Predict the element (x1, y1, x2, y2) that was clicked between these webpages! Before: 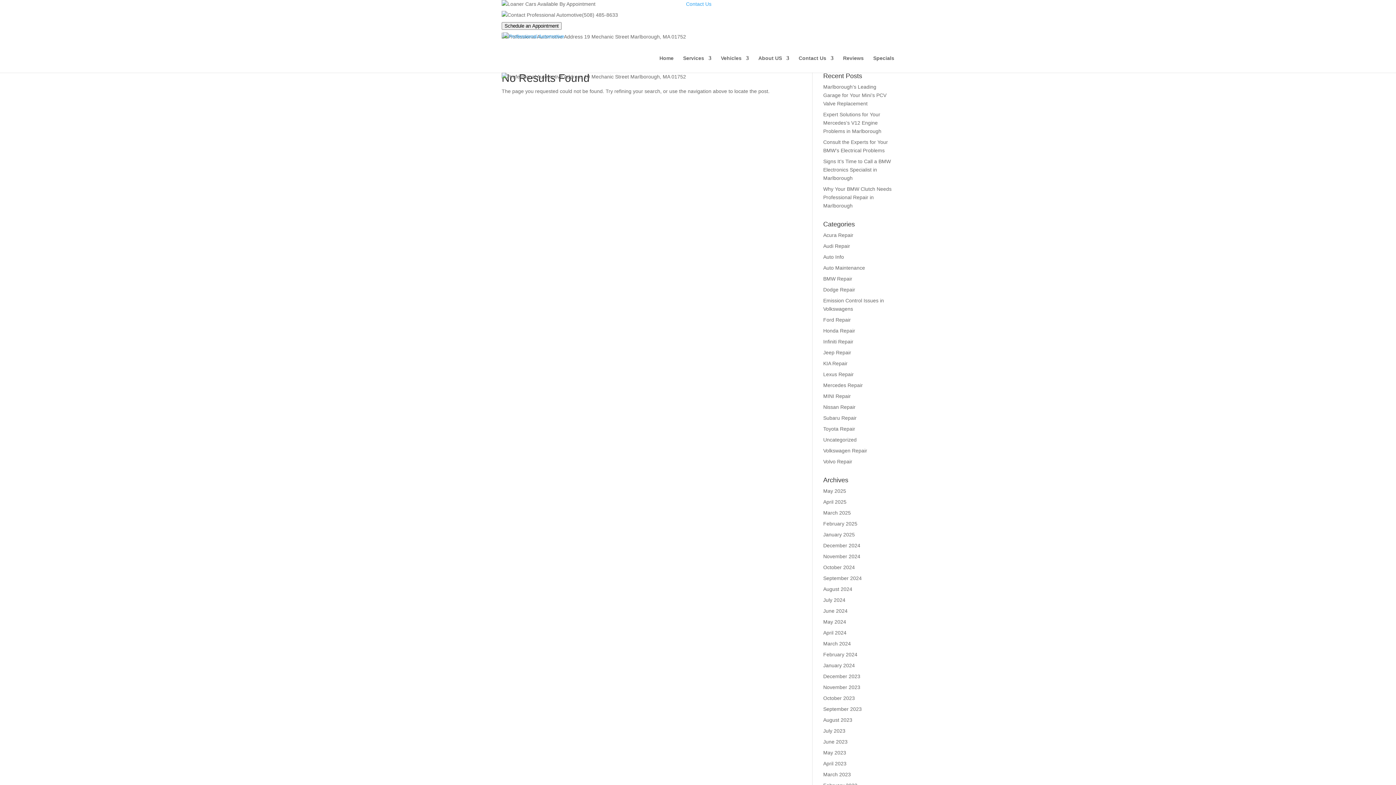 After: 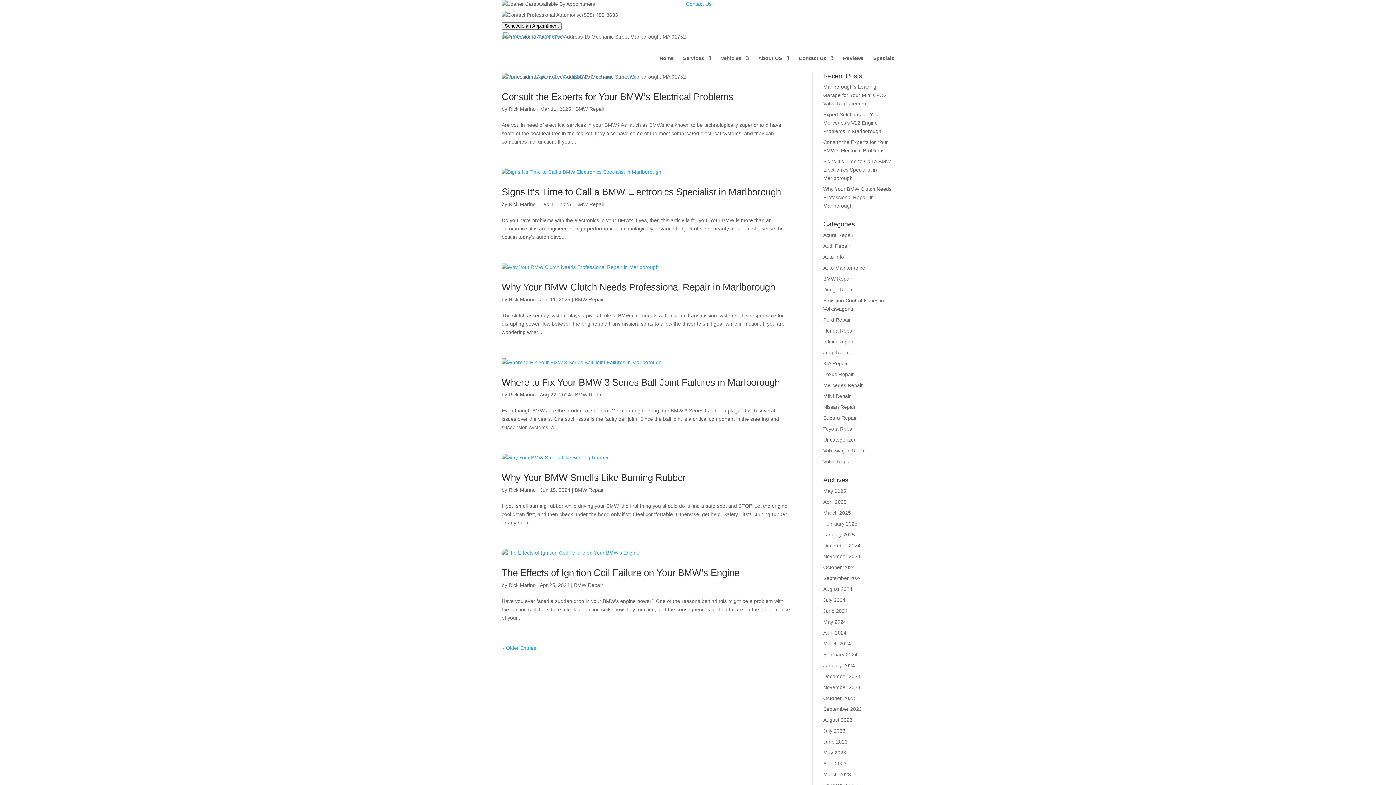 Action: label: BMW Repair bbox: (823, 276, 852, 281)